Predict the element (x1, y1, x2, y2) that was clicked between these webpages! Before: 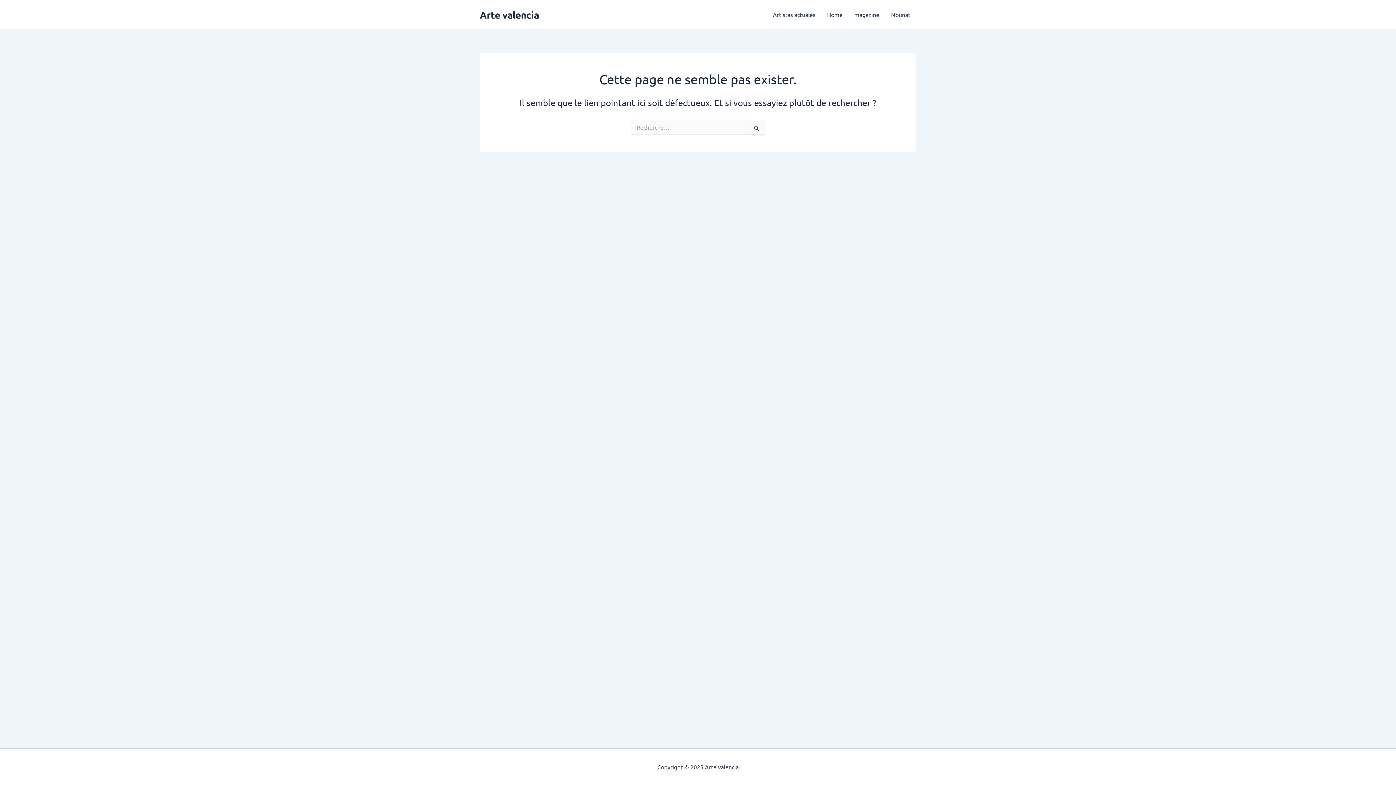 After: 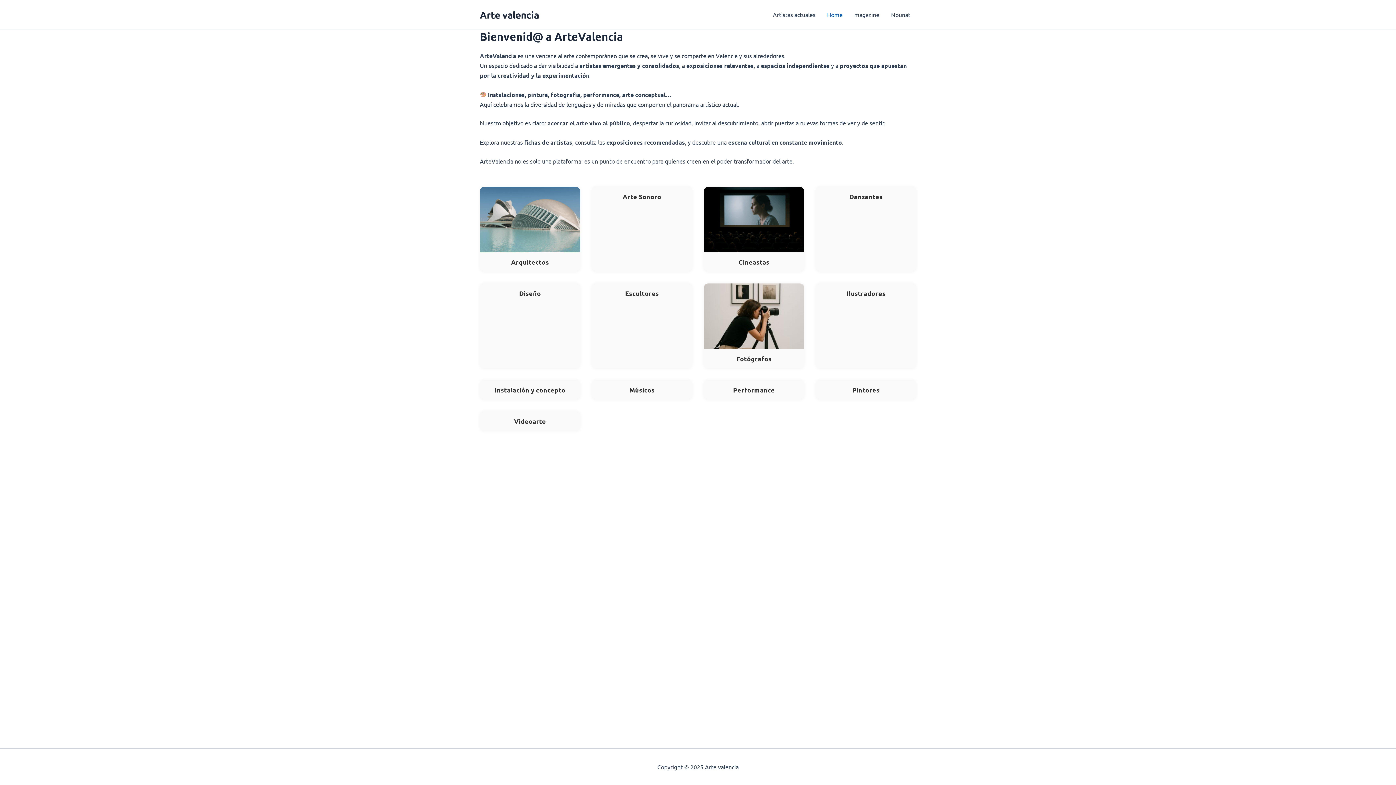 Action: bbox: (480, 8, 539, 20) label: Arte valencia